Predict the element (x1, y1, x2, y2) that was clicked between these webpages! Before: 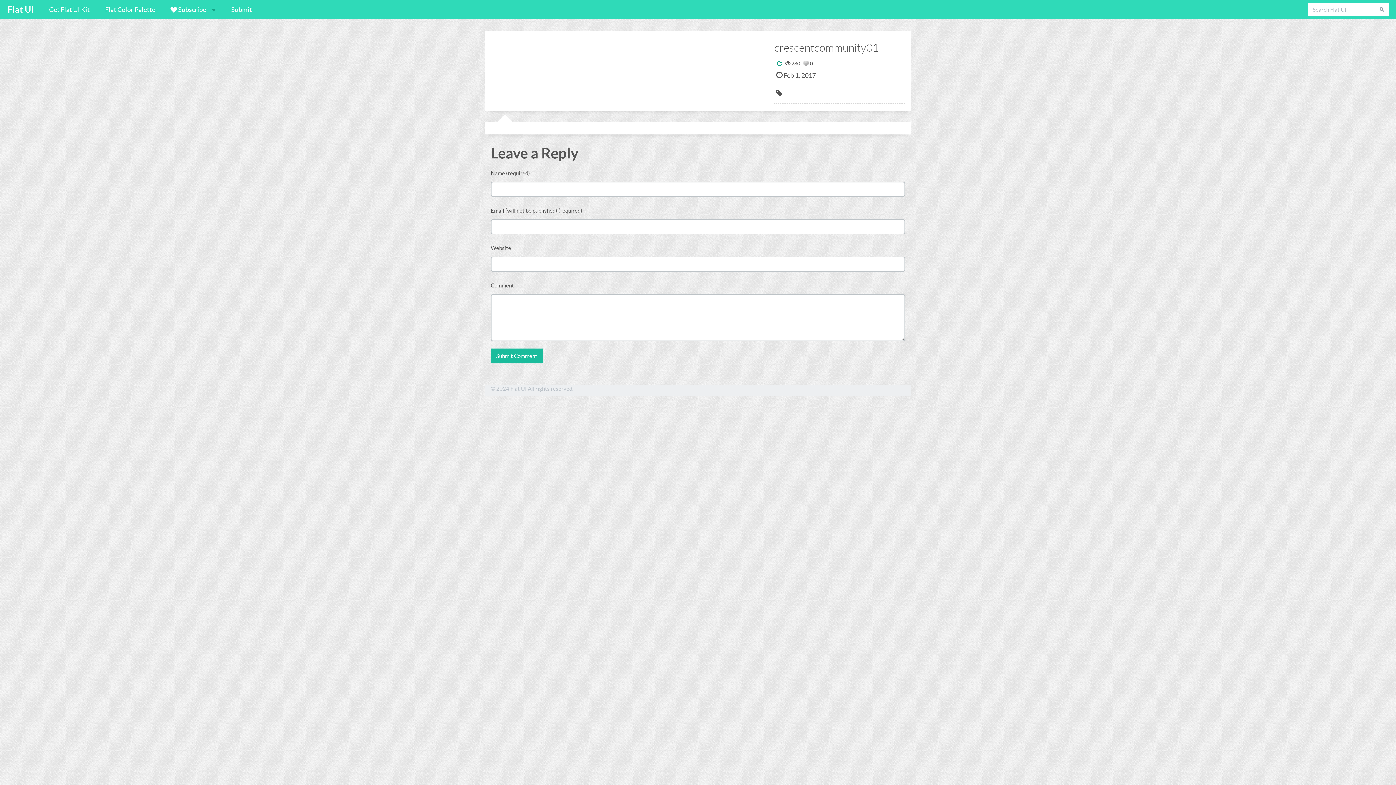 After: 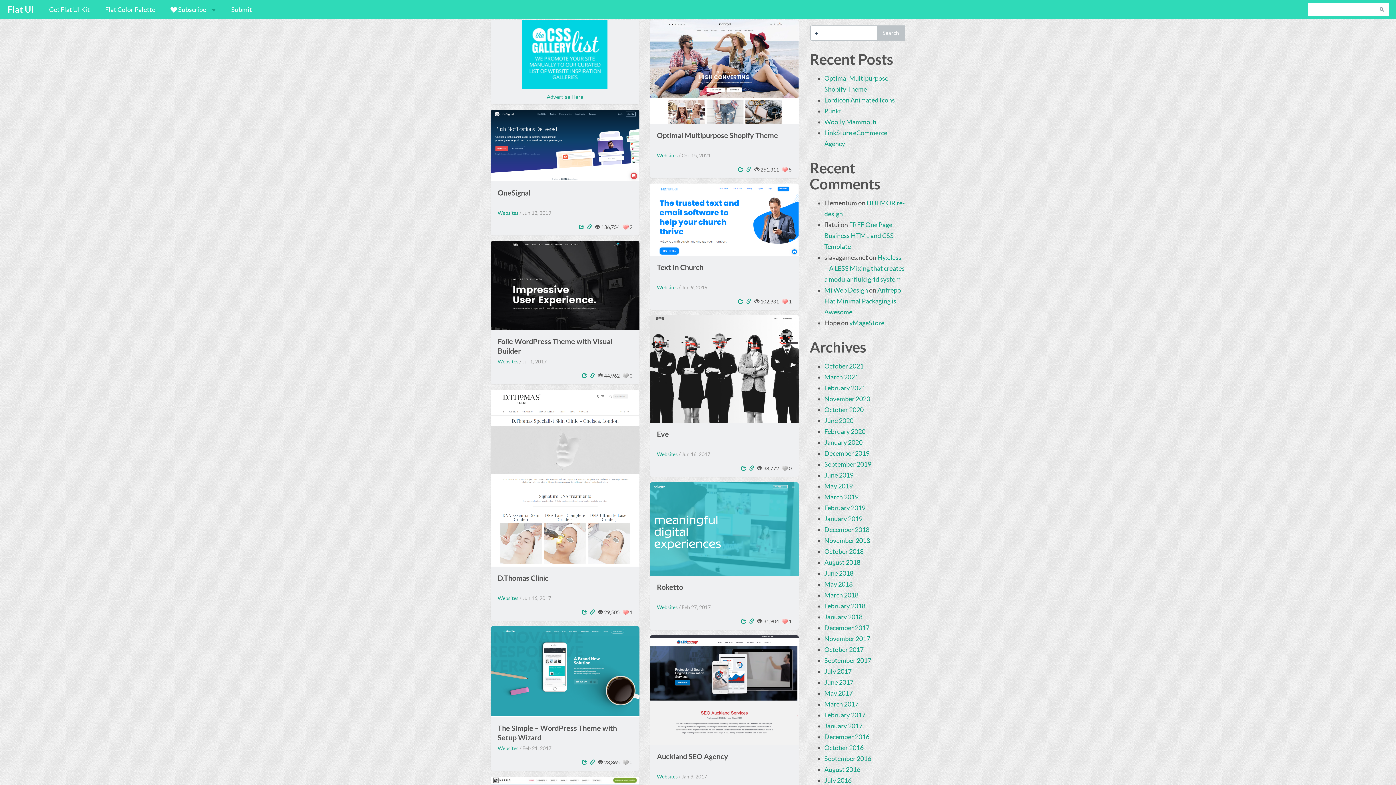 Action: bbox: (1376, 3, 1389, 16)